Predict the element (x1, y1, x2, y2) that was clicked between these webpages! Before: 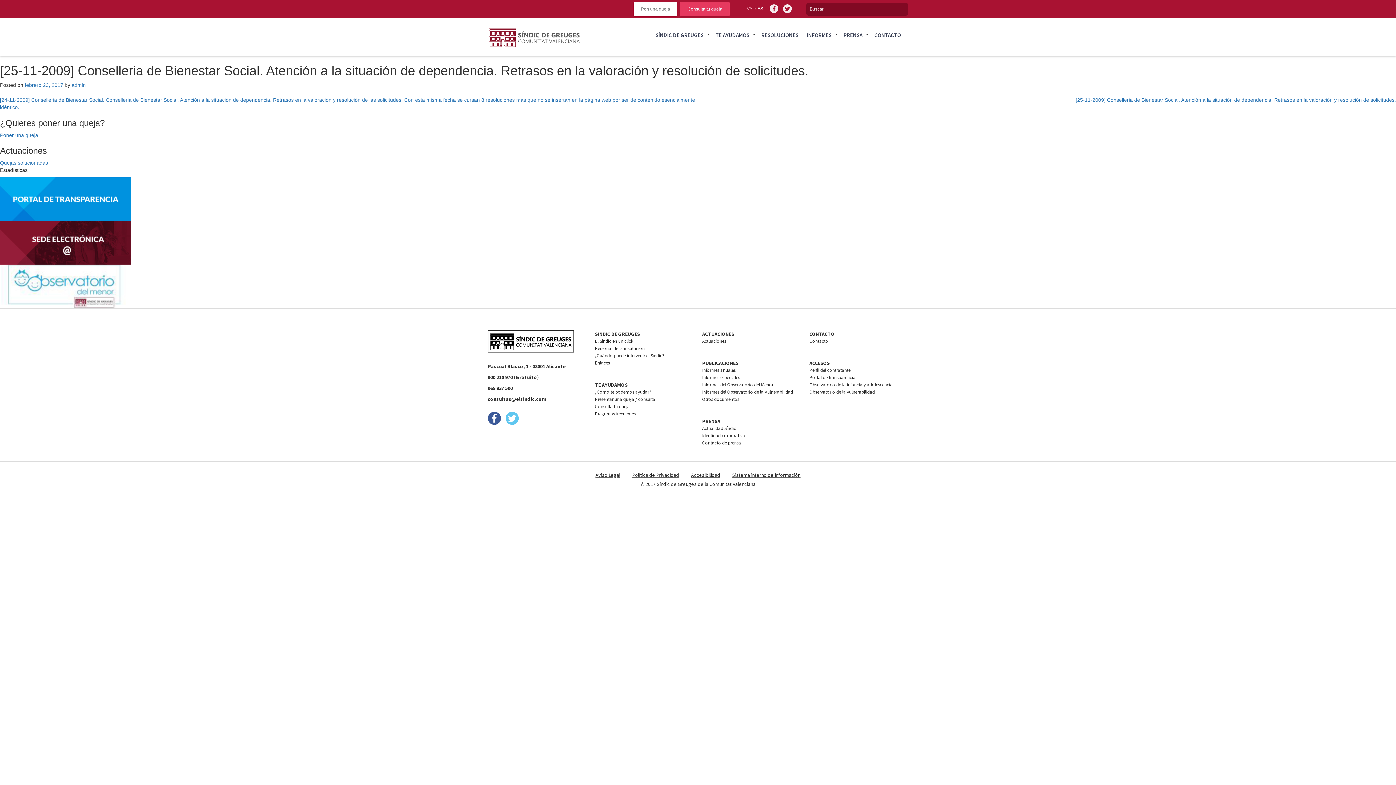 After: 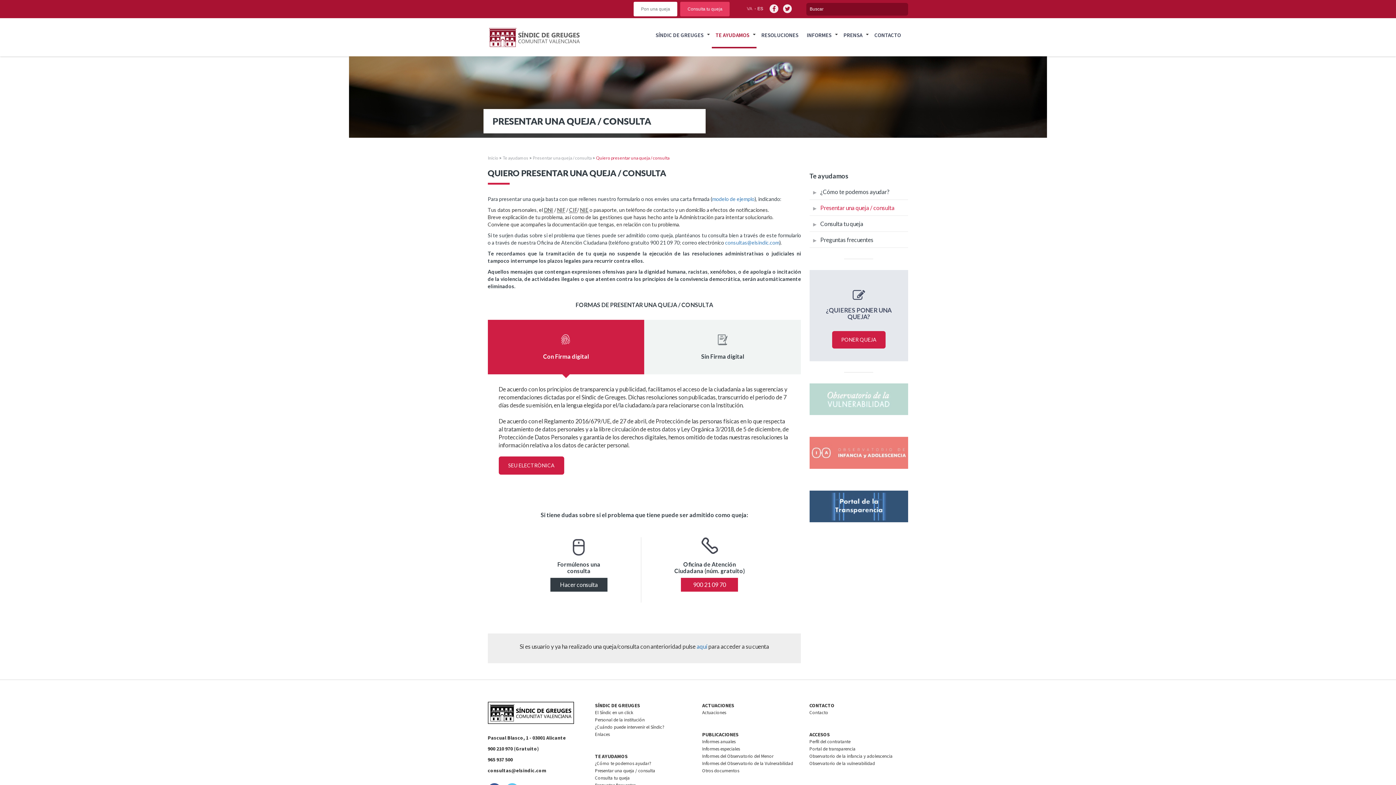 Action: bbox: (0, 132, 38, 138) label: Poner una queja